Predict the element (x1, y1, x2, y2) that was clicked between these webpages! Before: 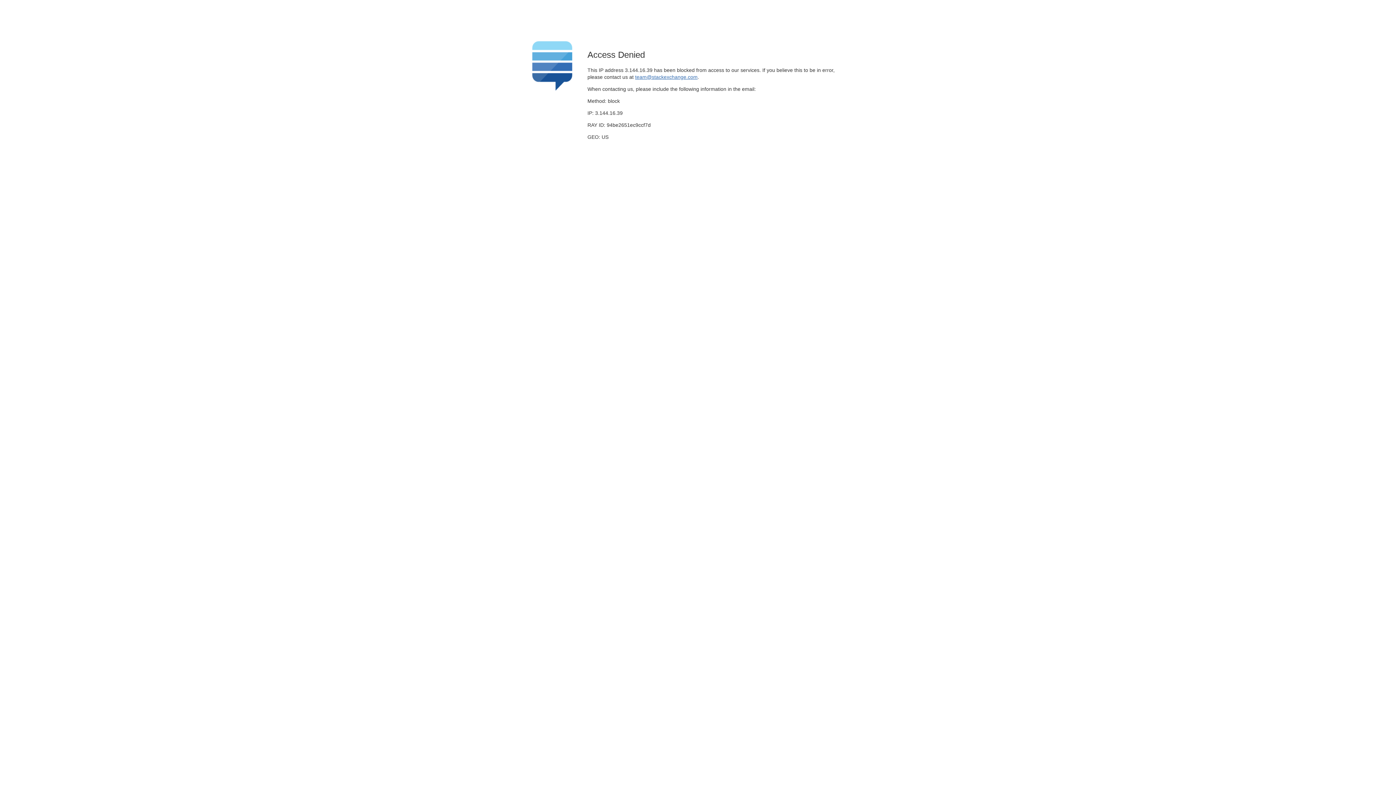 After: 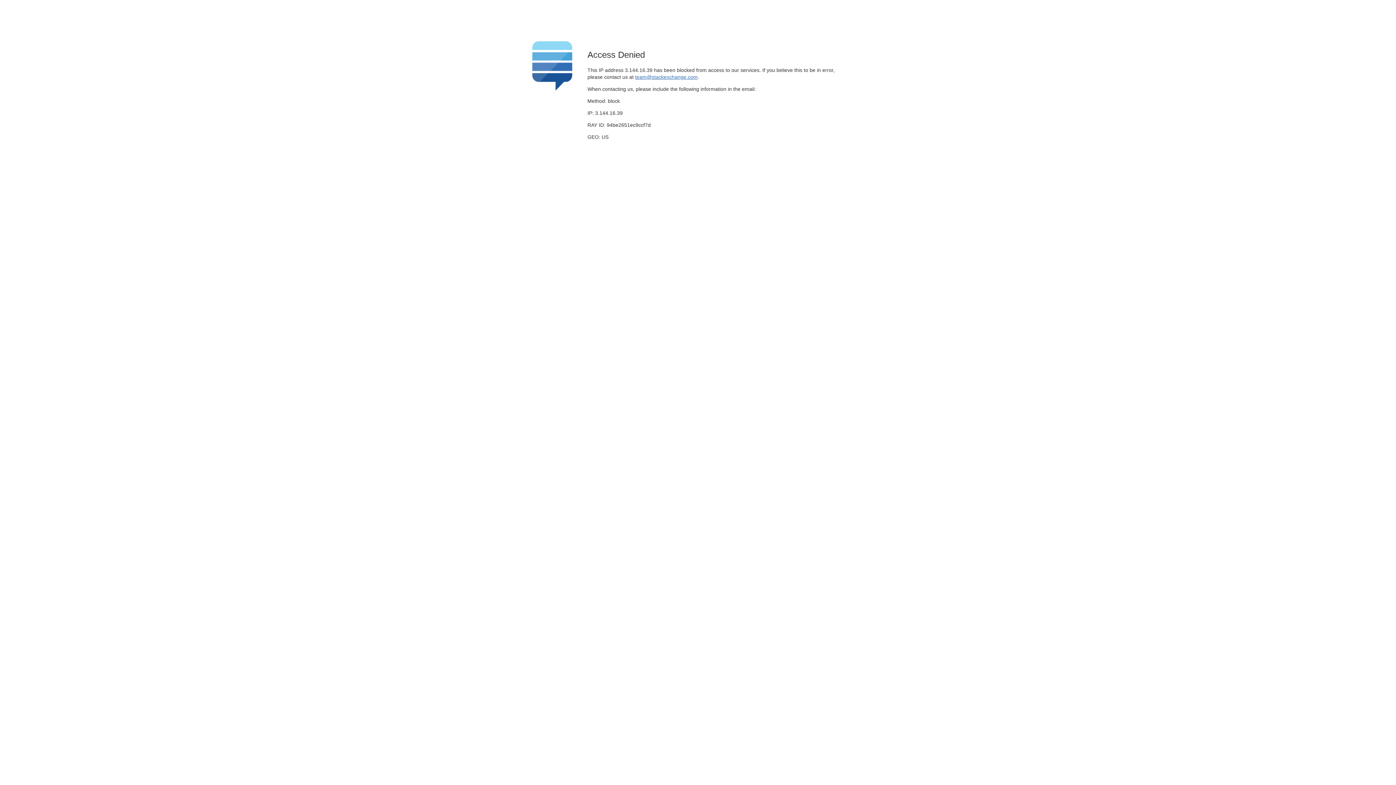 Action: label: team@stackexchange.com bbox: (635, 74, 697, 79)